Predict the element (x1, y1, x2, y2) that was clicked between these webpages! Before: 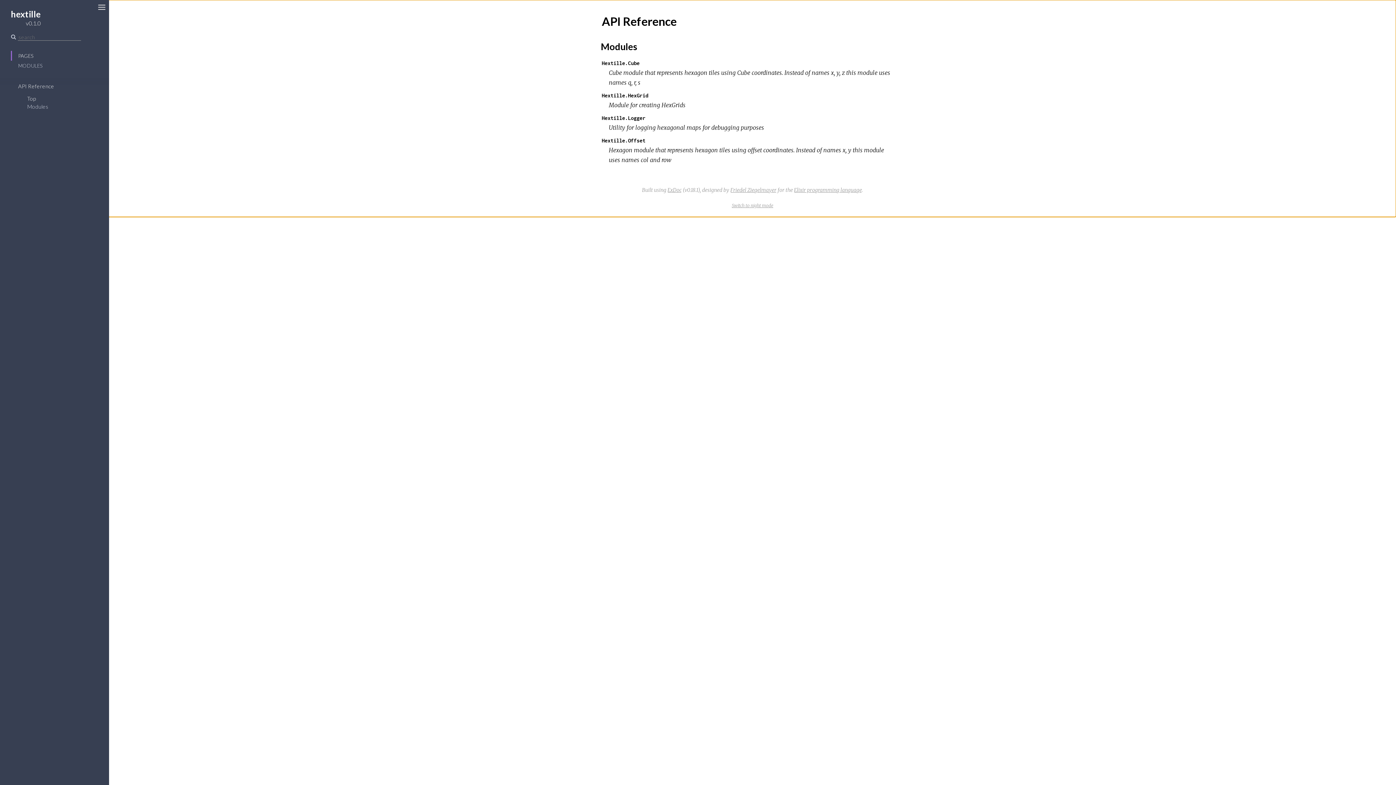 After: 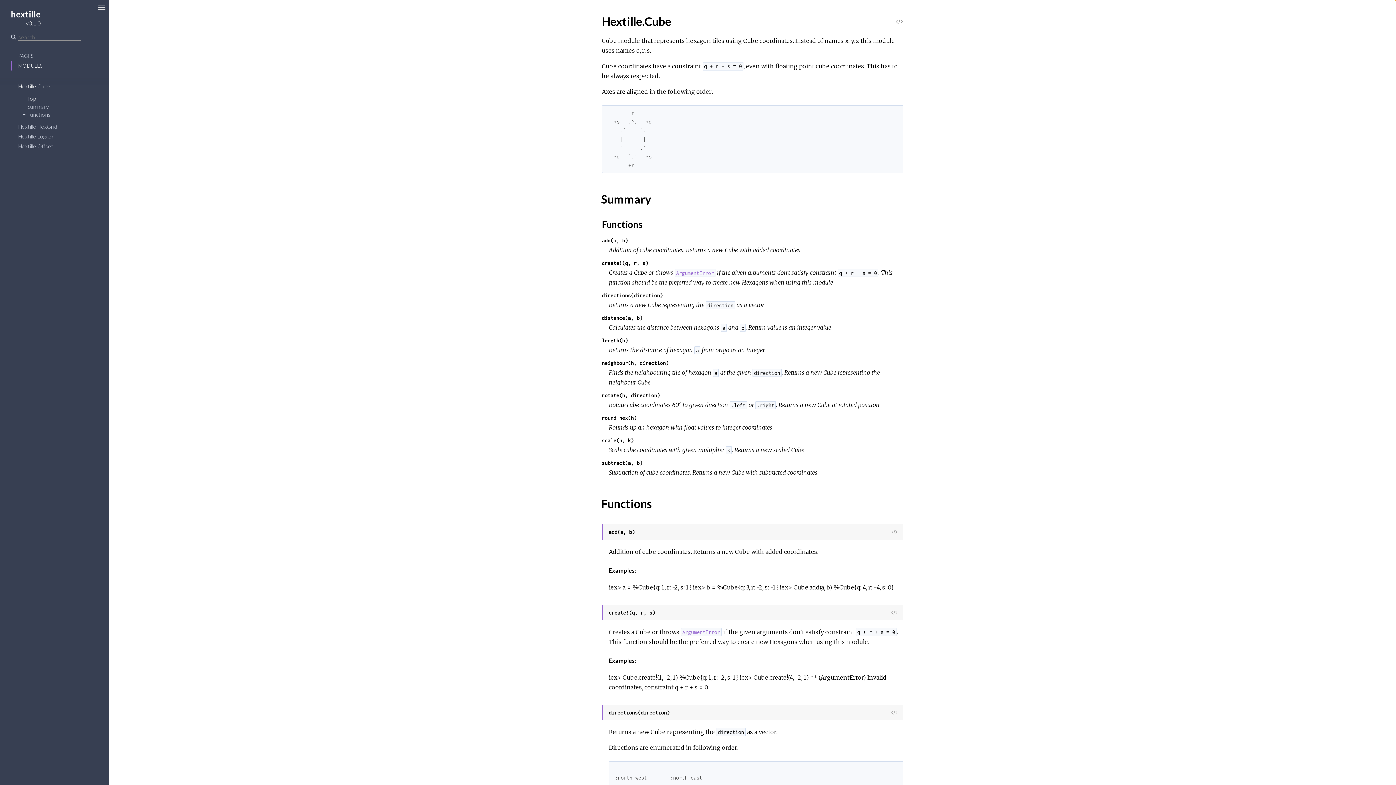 Action: bbox: (602, 59, 639, 66) label: Hextille.Cube